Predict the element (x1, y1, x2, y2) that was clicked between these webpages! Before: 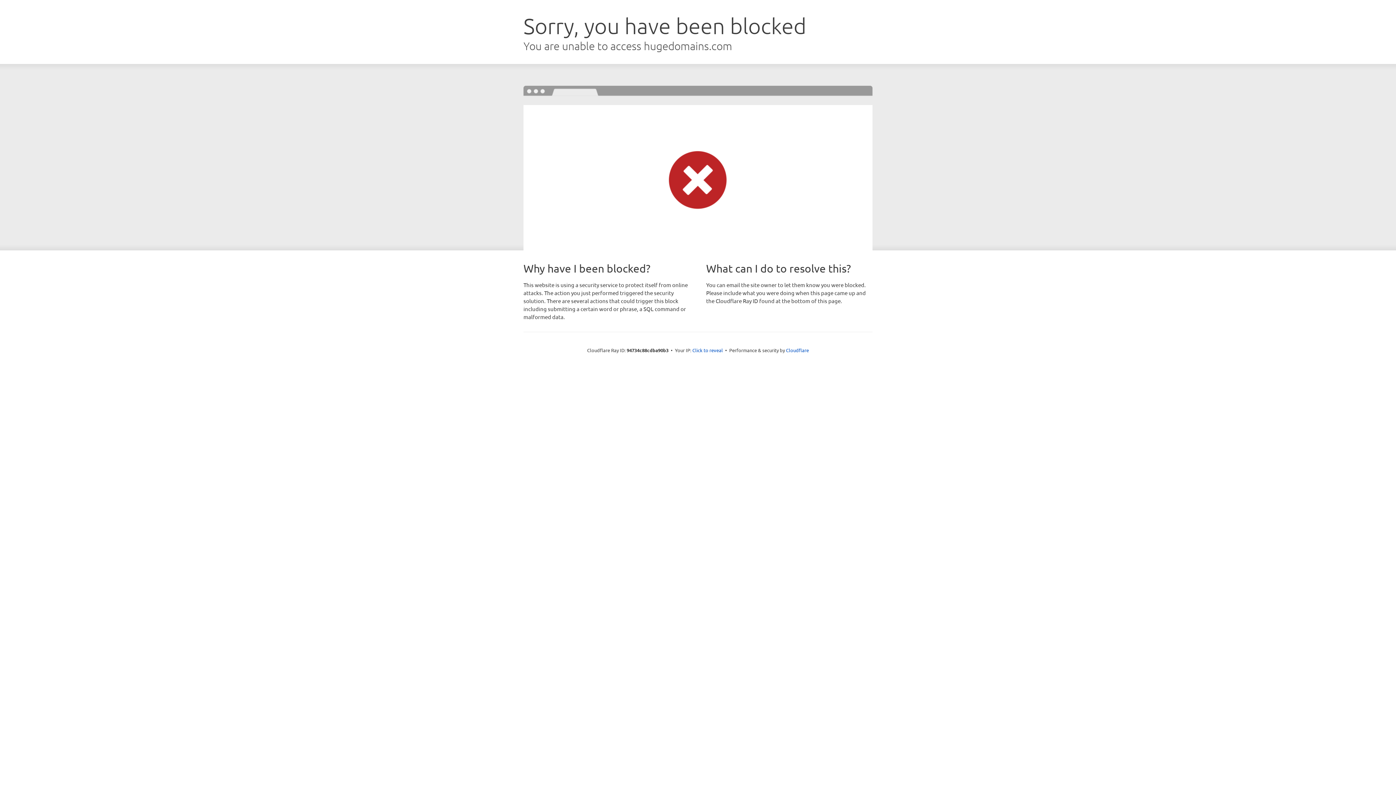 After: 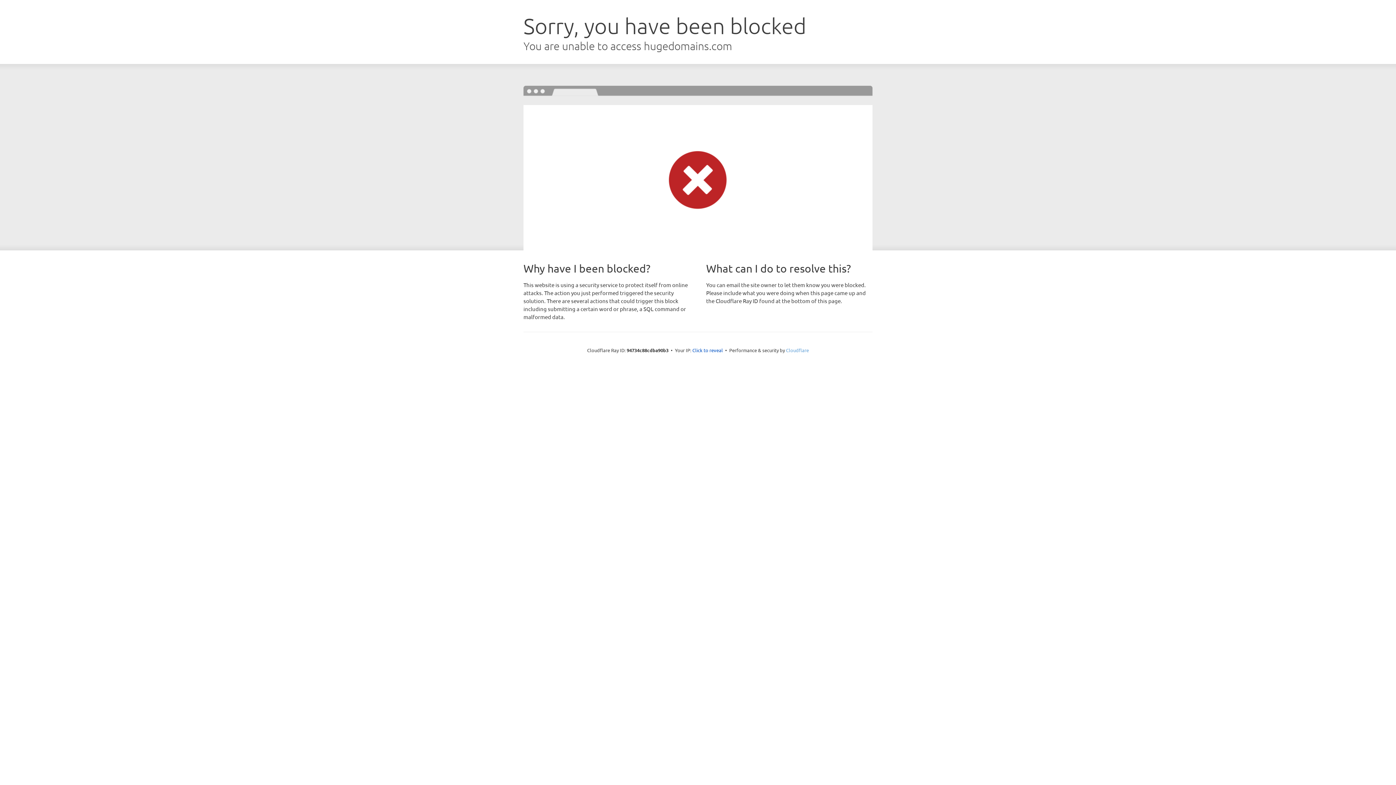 Action: bbox: (786, 347, 809, 353) label: Cloudflare